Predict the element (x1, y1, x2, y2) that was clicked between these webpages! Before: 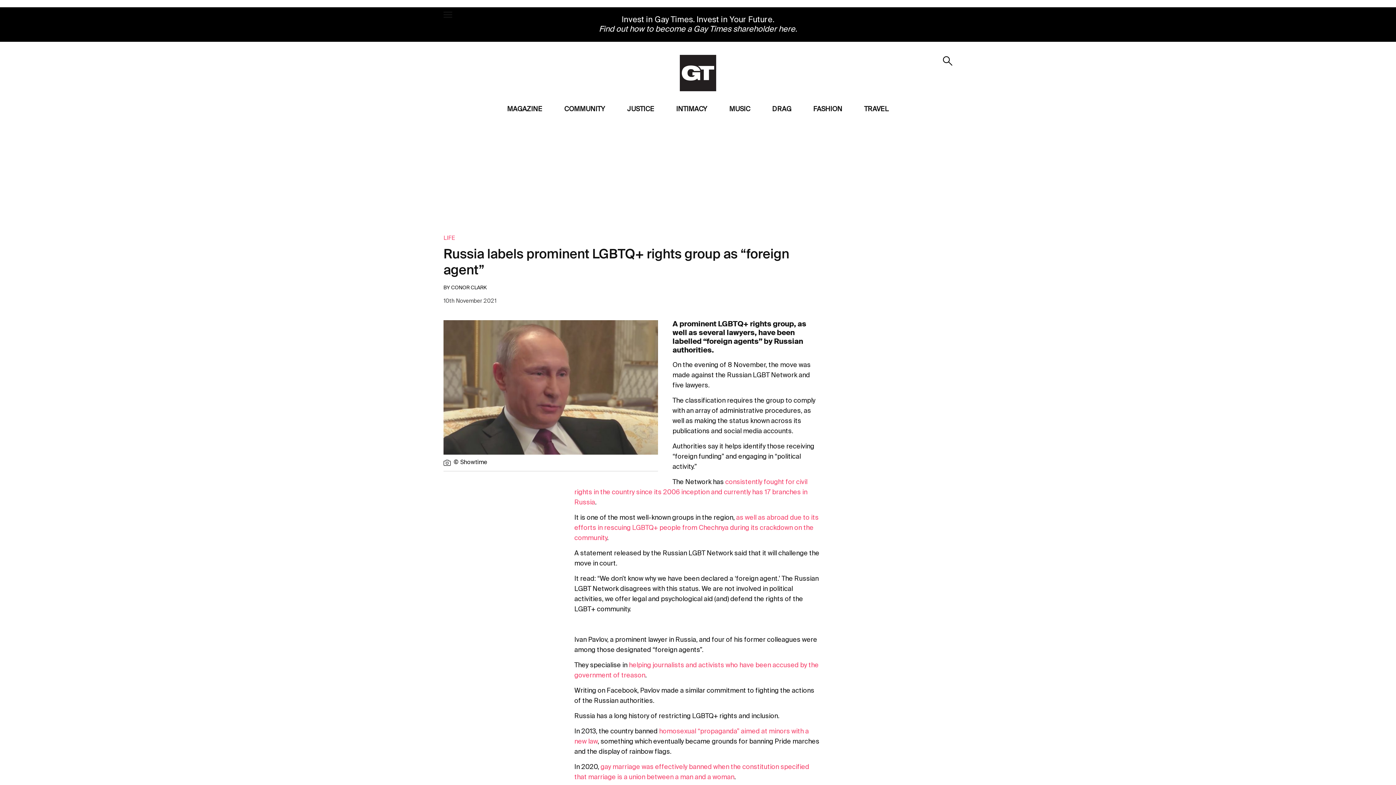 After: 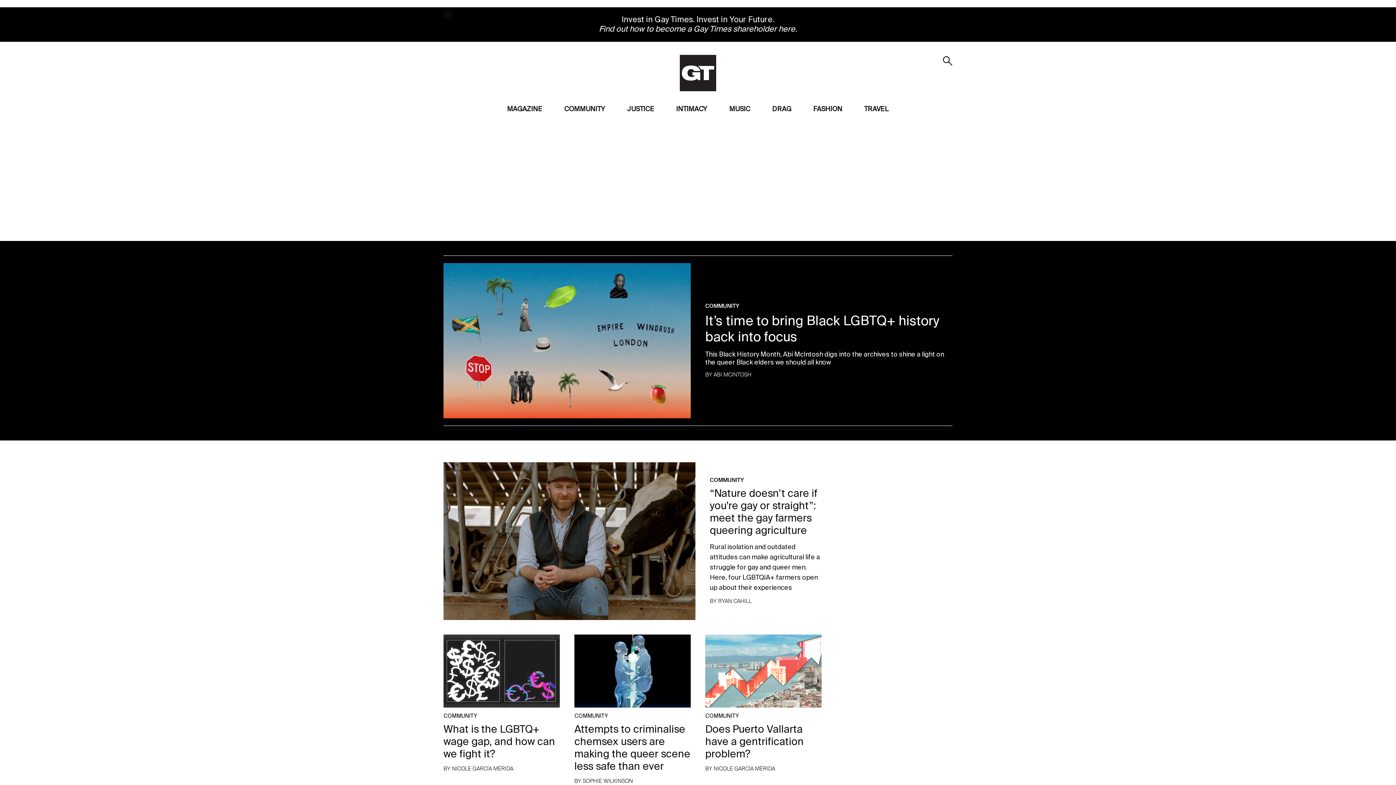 Action: bbox: (443, 235, 455, 241) label: LIFE